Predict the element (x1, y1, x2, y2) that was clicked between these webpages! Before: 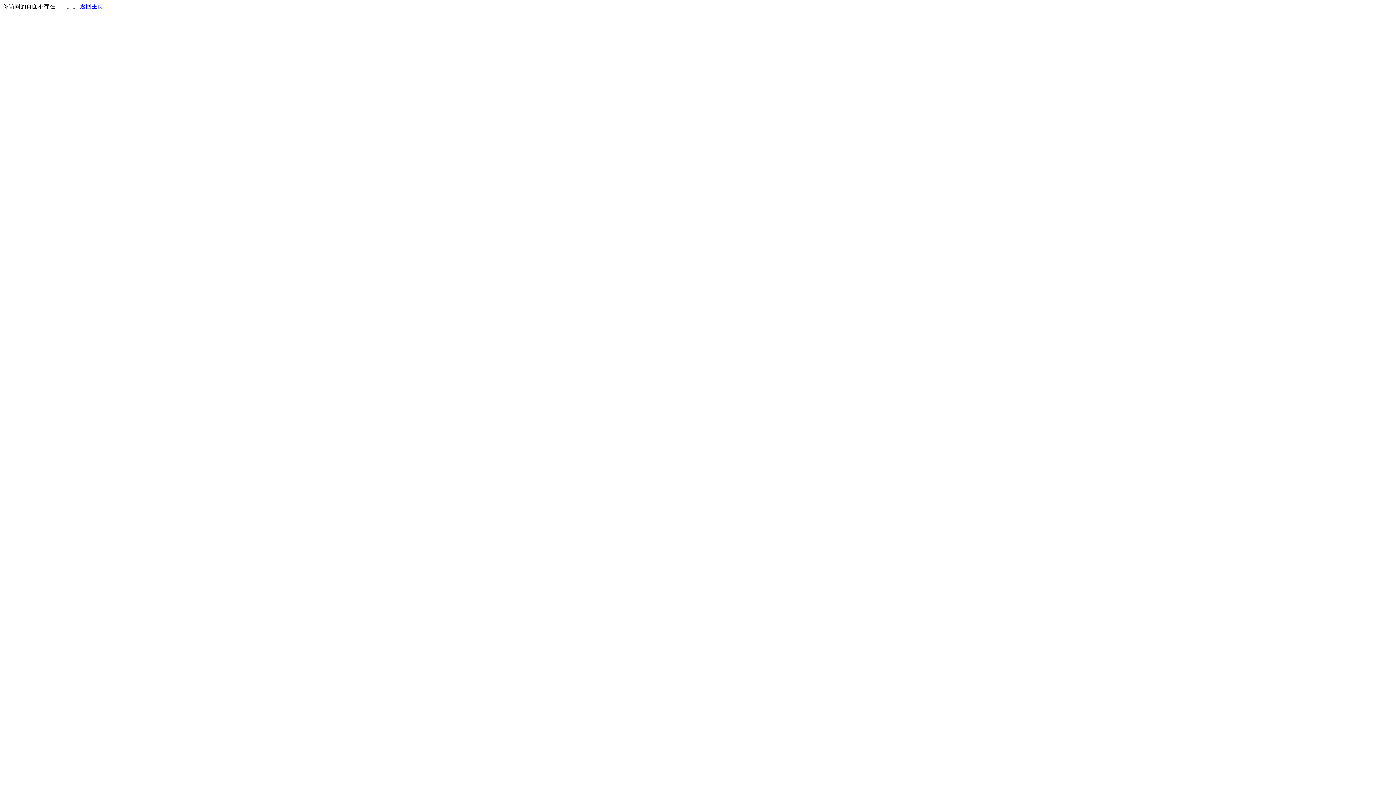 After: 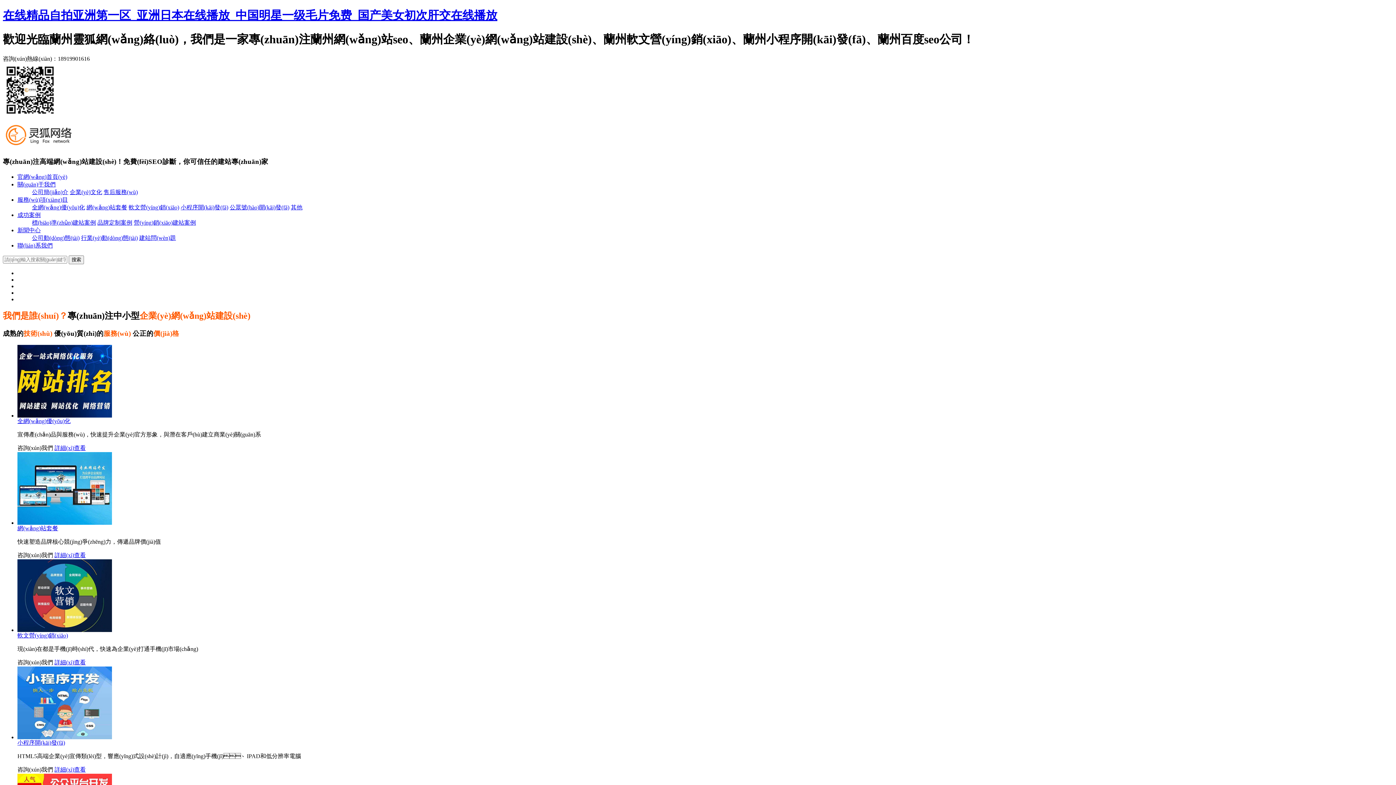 Action: label: 返回主页 bbox: (80, 3, 103, 9)